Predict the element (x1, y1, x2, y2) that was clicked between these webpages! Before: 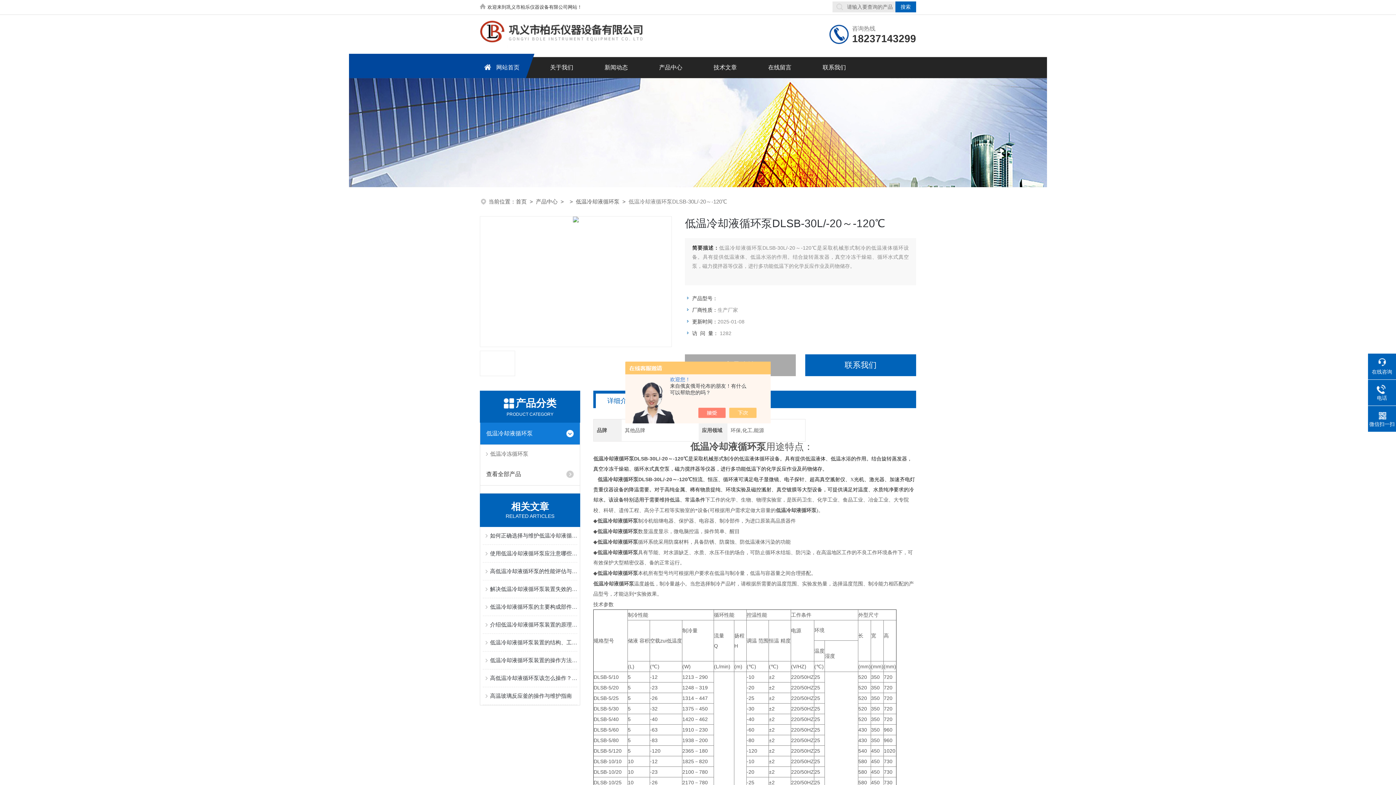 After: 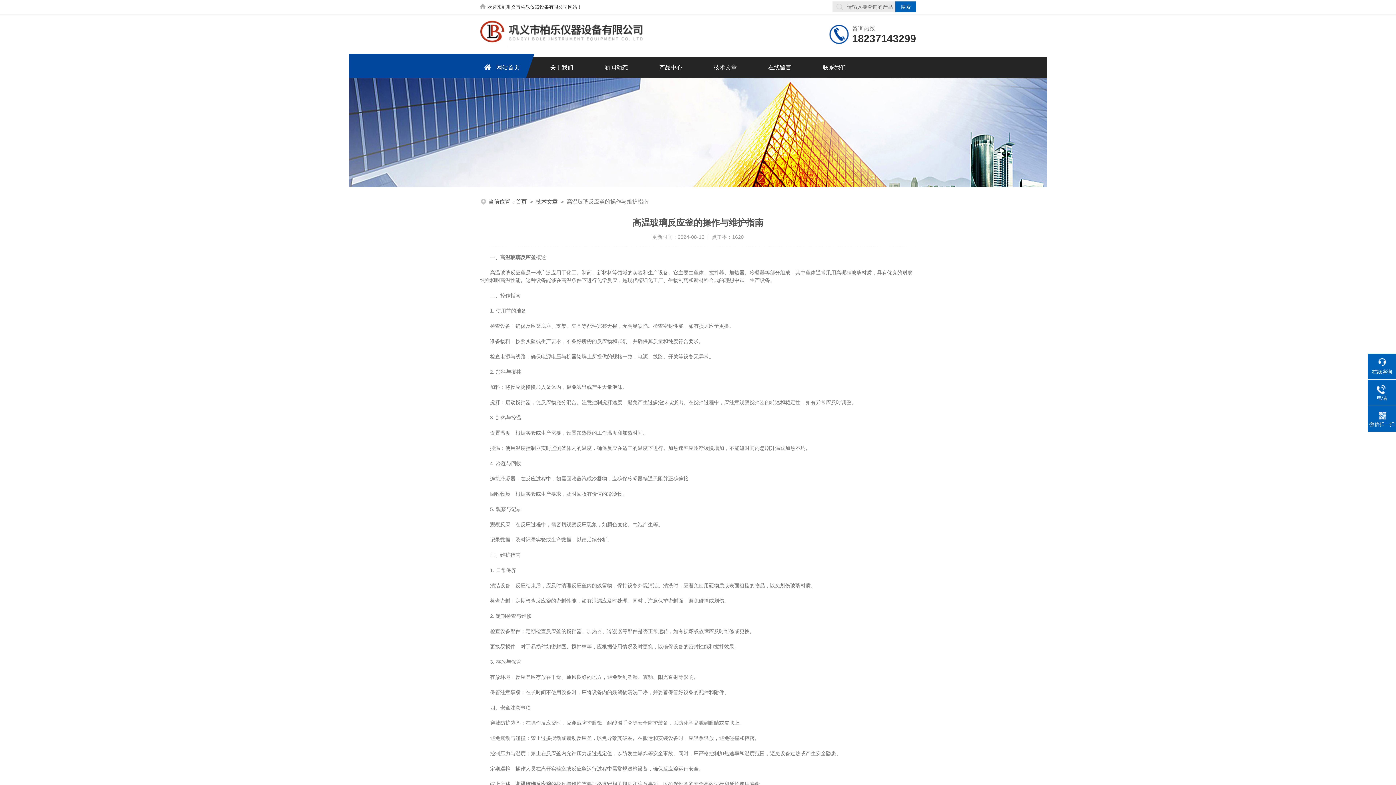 Action: label: 高温玻璃反应釜的操作与维护指南 bbox: (490, 687, 577, 705)